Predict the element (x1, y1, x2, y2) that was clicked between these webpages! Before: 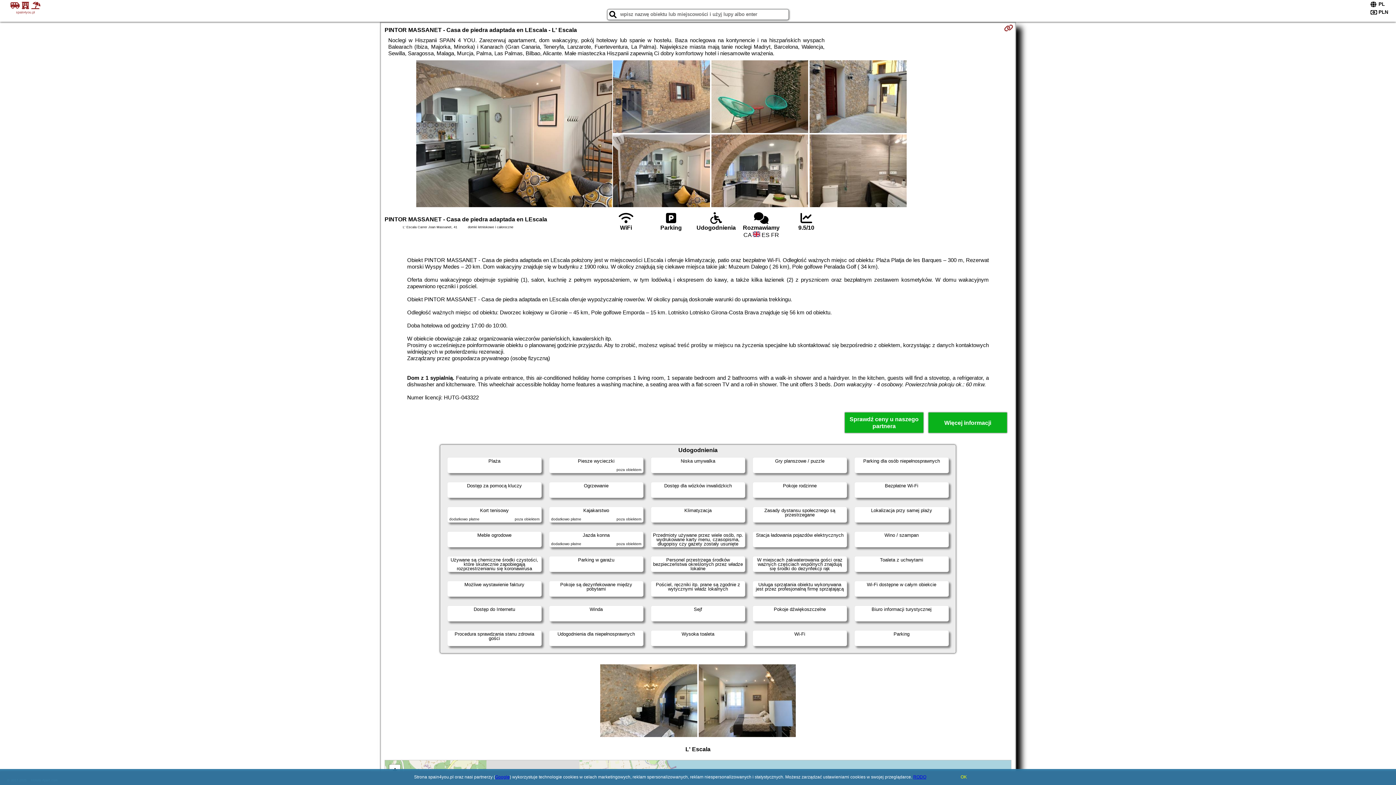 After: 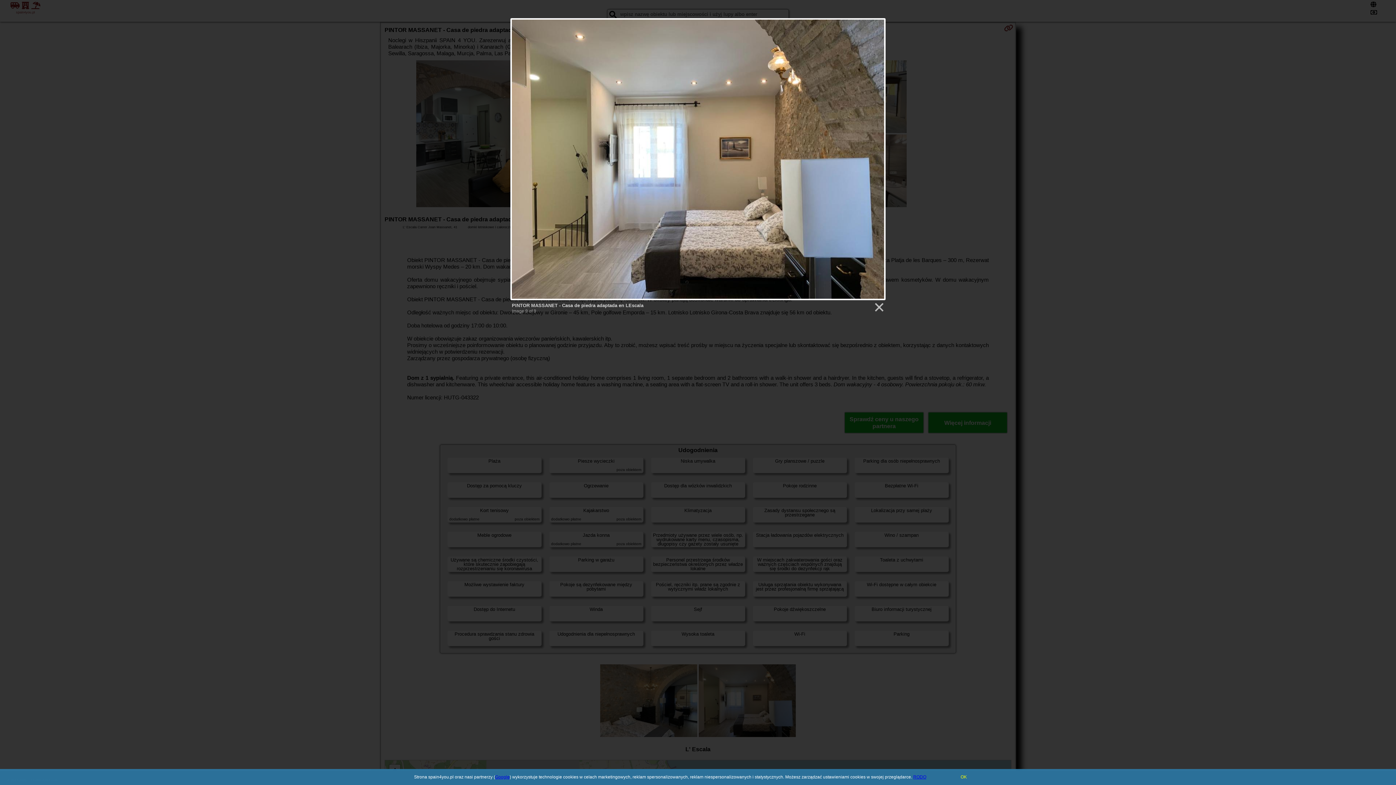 Action: bbox: (698, 664, 796, 738)